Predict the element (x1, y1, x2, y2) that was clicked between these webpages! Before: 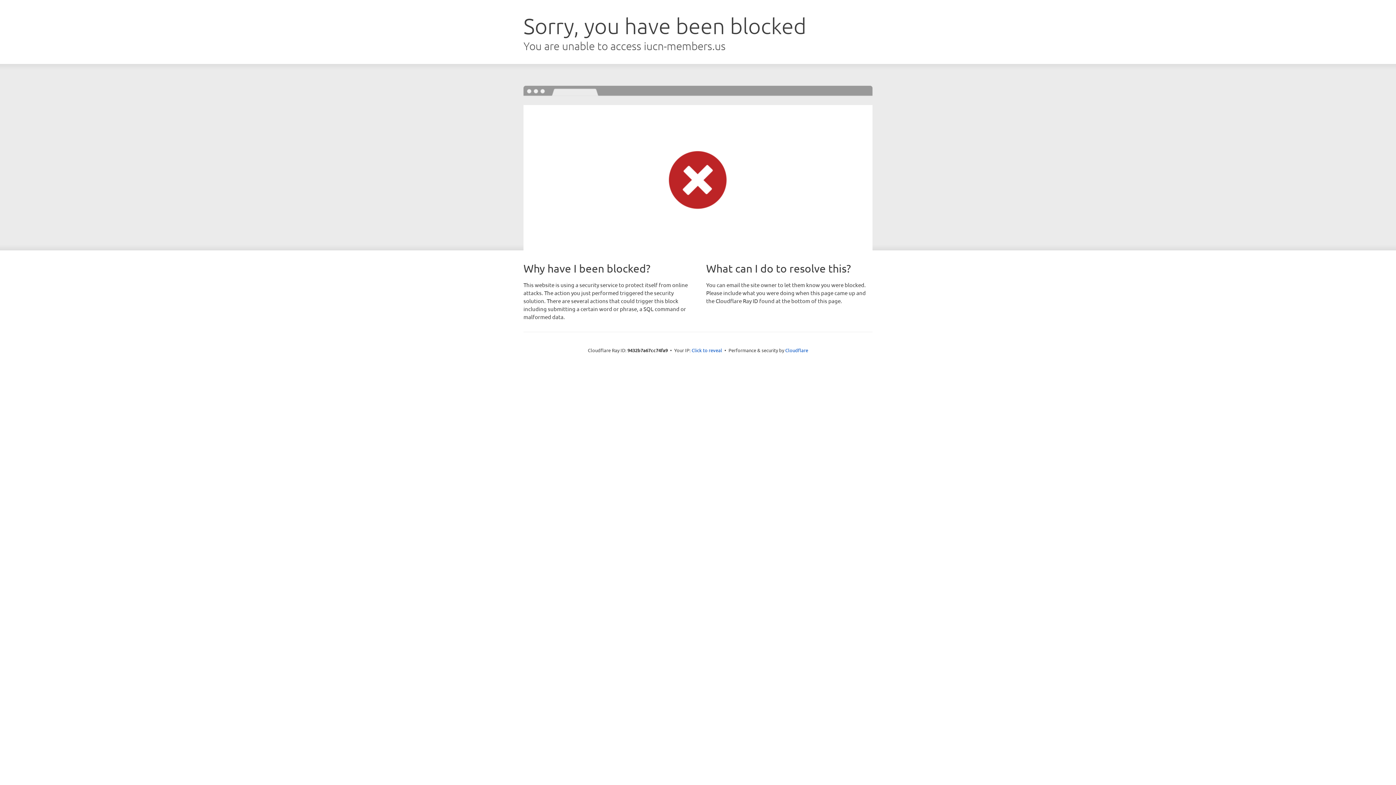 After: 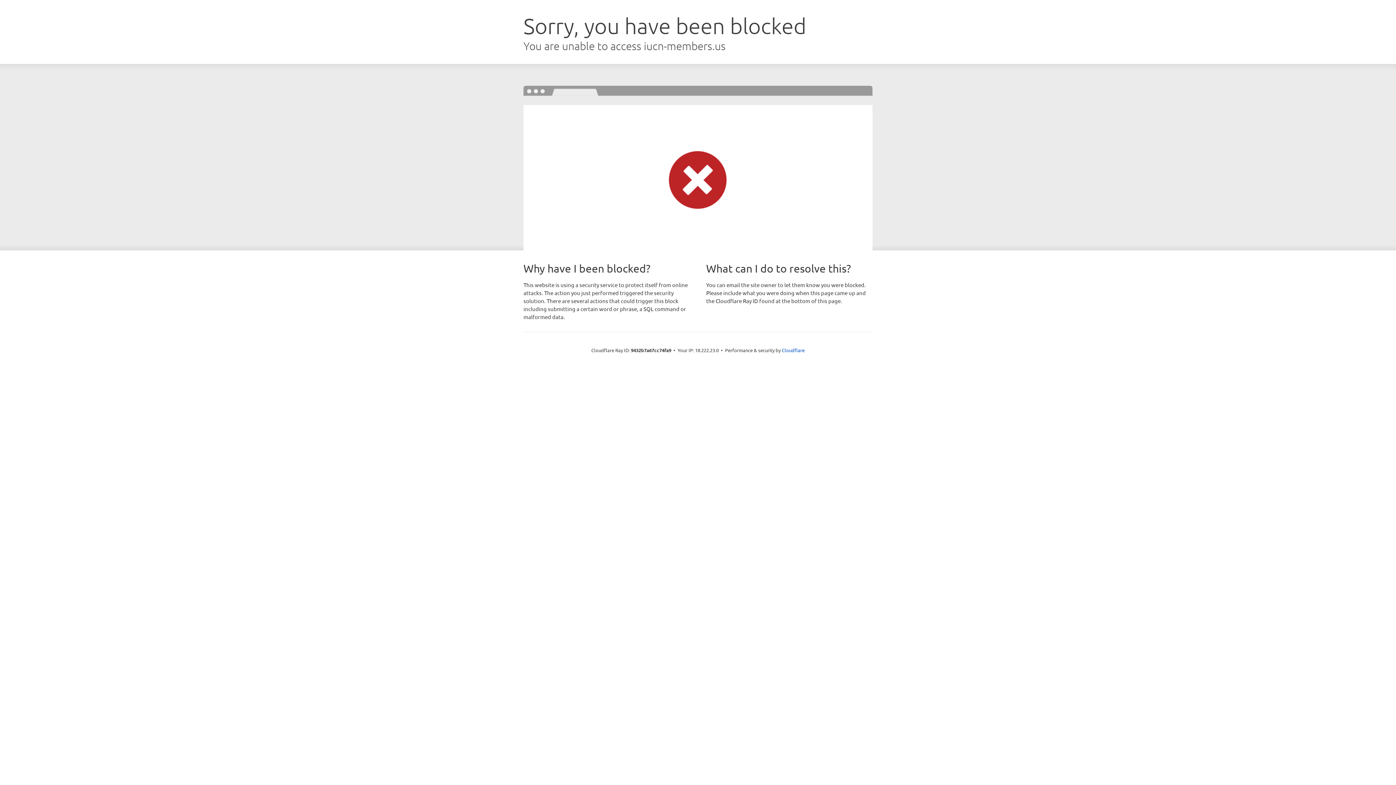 Action: label: Click to reveal bbox: (691, 346, 722, 353)